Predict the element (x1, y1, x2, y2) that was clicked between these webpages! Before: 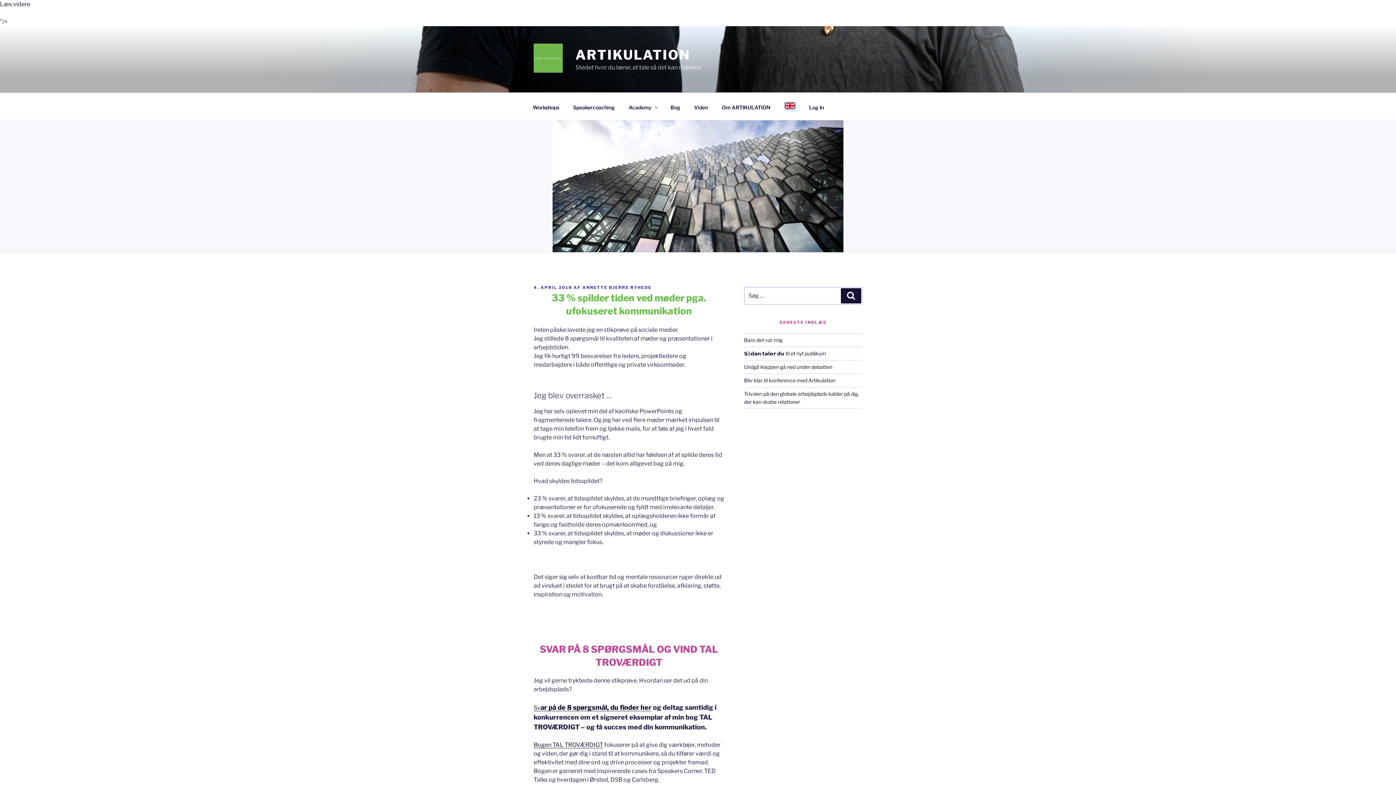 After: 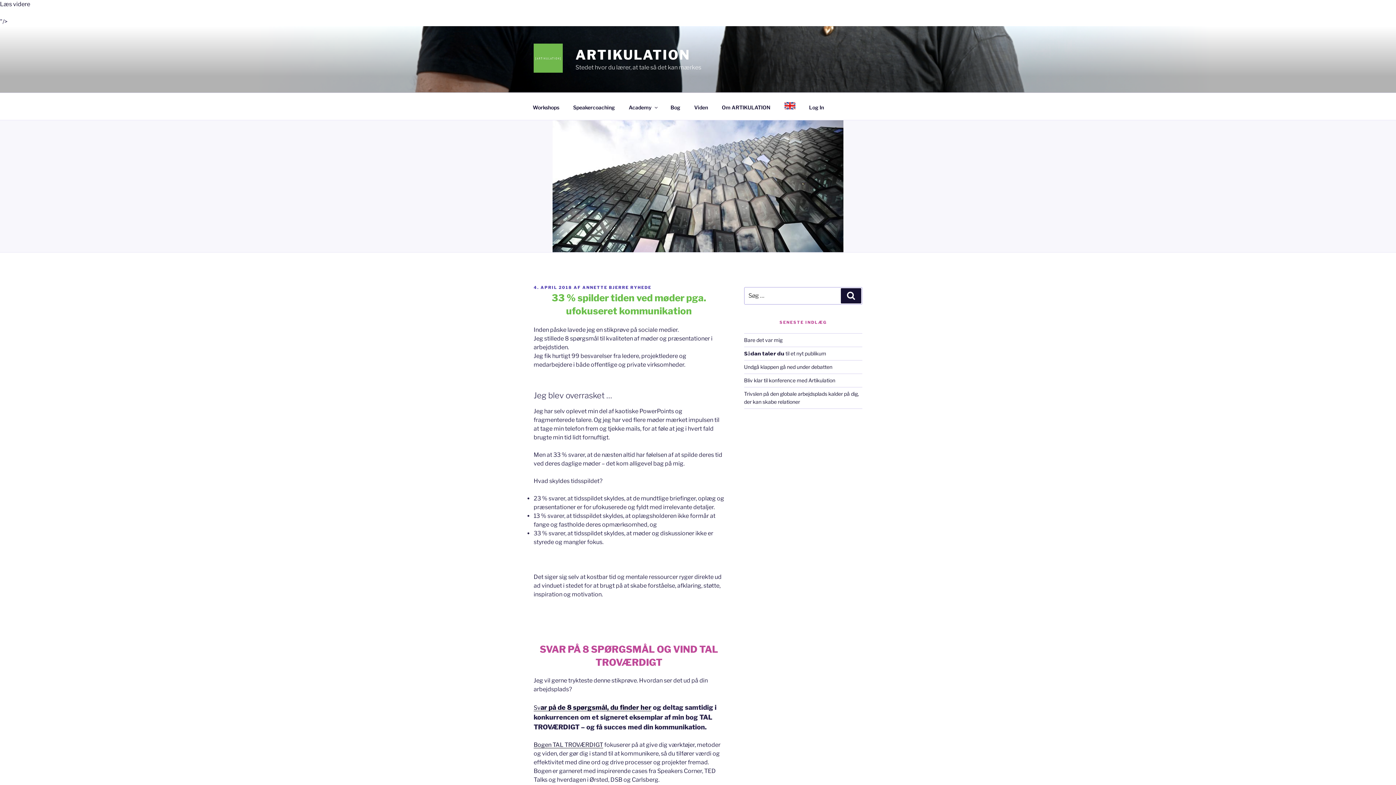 Action: label: Læs videre
“33 % spilder tiden ved møder pga. ufokuseret kommunikation” bbox: (0, 0, 30, 7)